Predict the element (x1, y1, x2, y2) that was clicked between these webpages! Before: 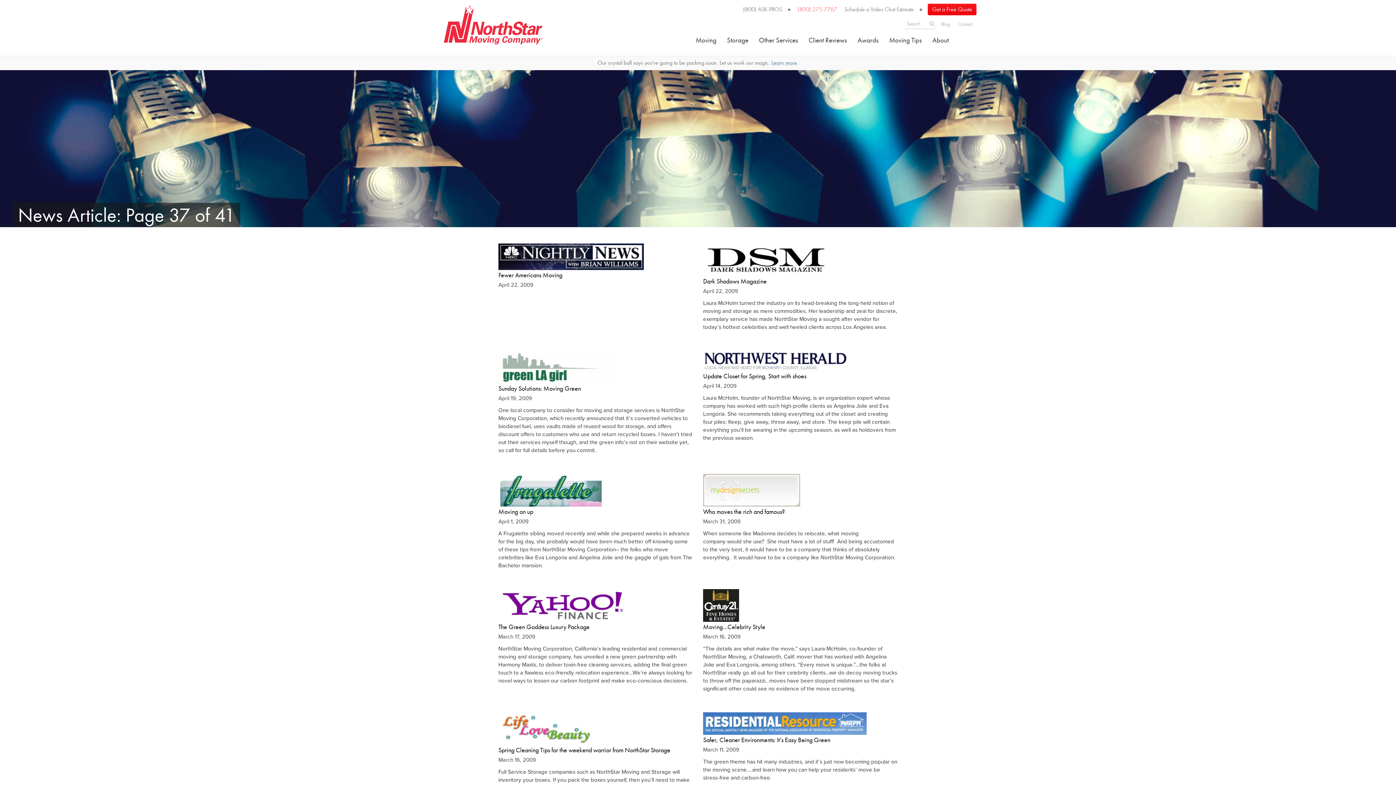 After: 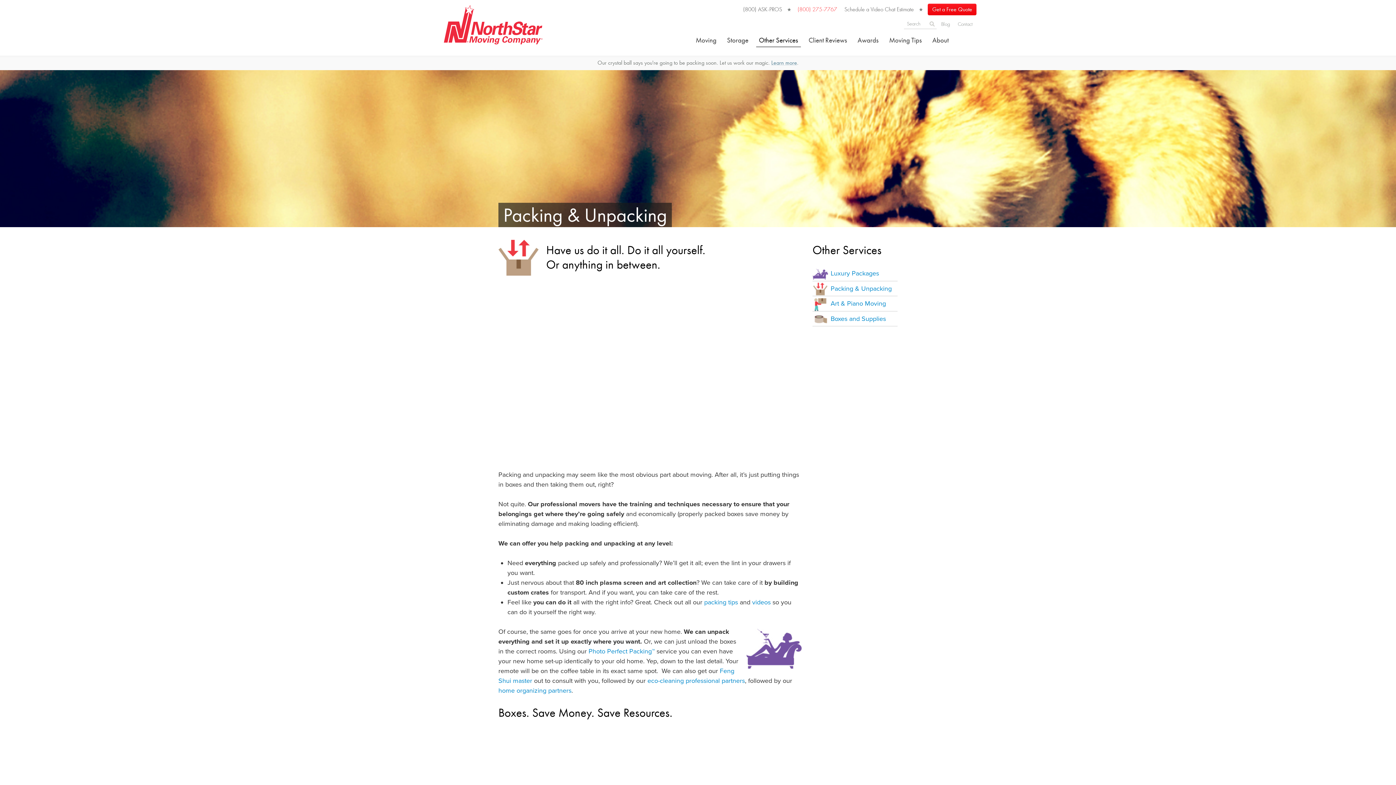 Action: bbox: (771, 58, 797, 66) label: Learn more